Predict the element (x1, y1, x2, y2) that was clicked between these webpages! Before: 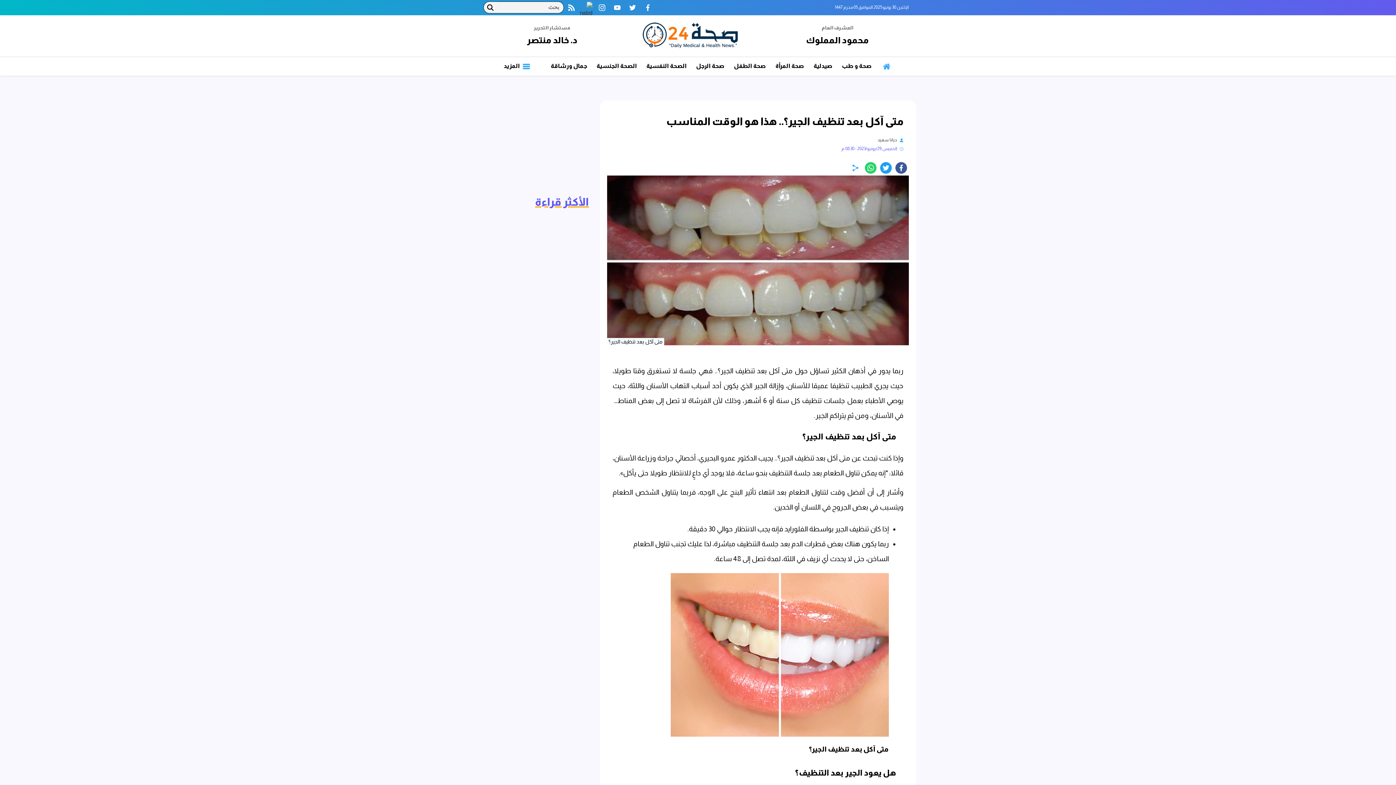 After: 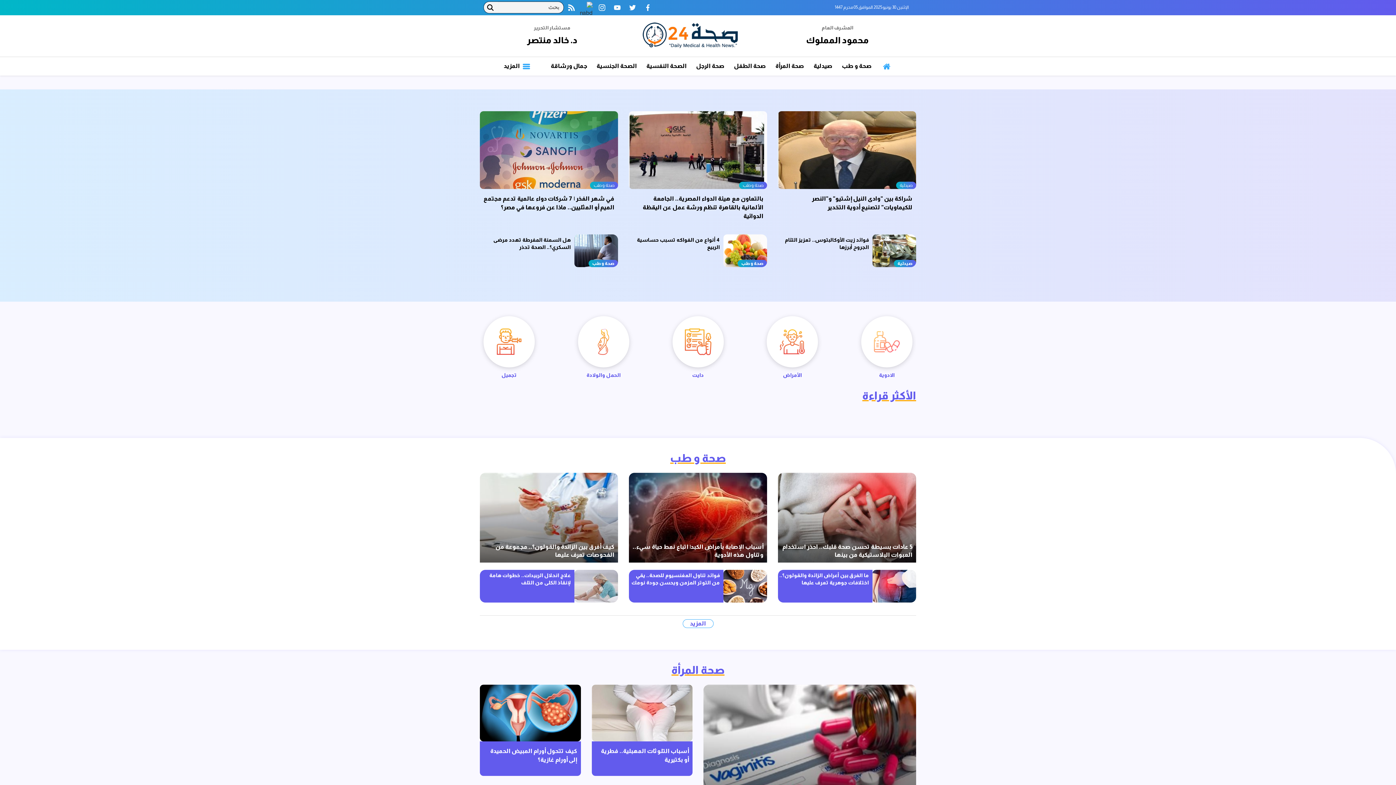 Action: bbox: (876, 57, 897, 75)